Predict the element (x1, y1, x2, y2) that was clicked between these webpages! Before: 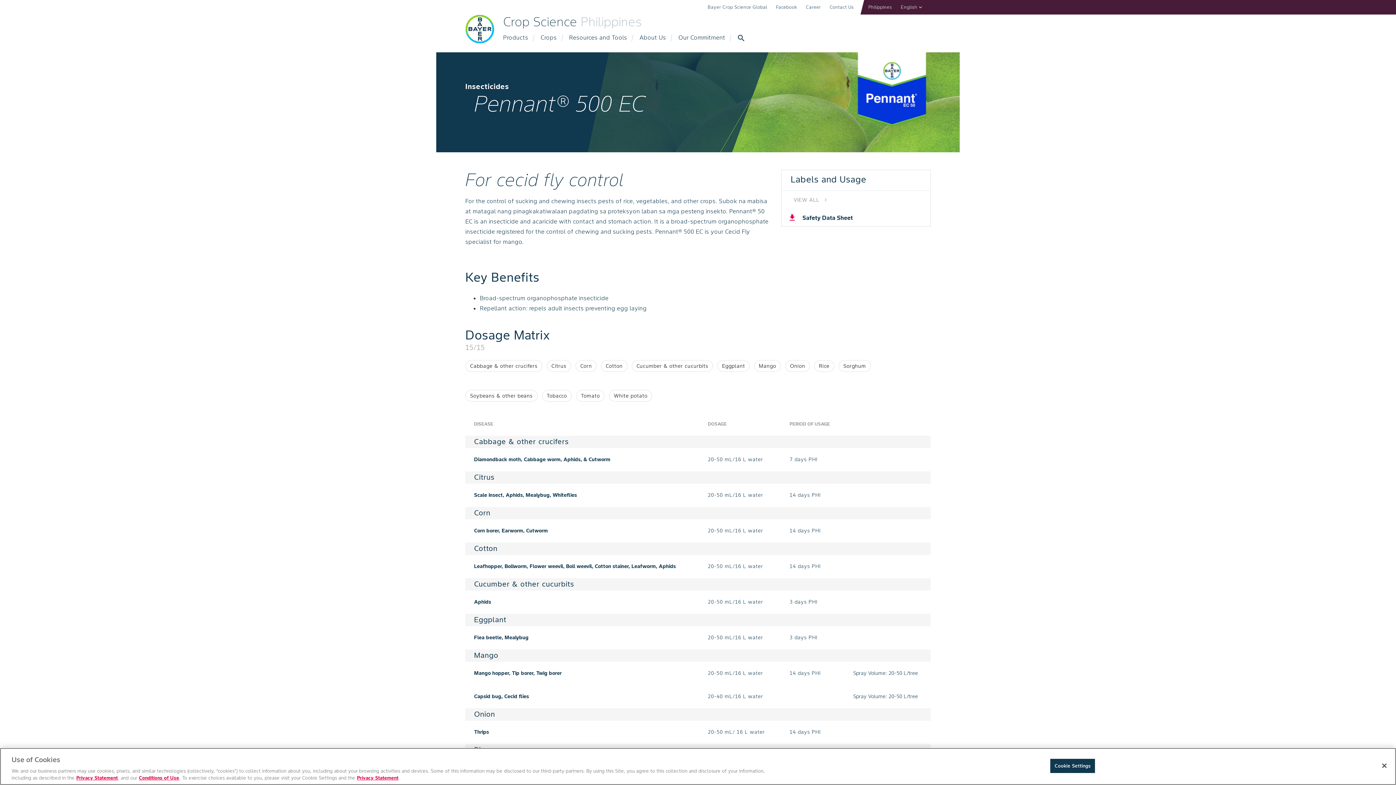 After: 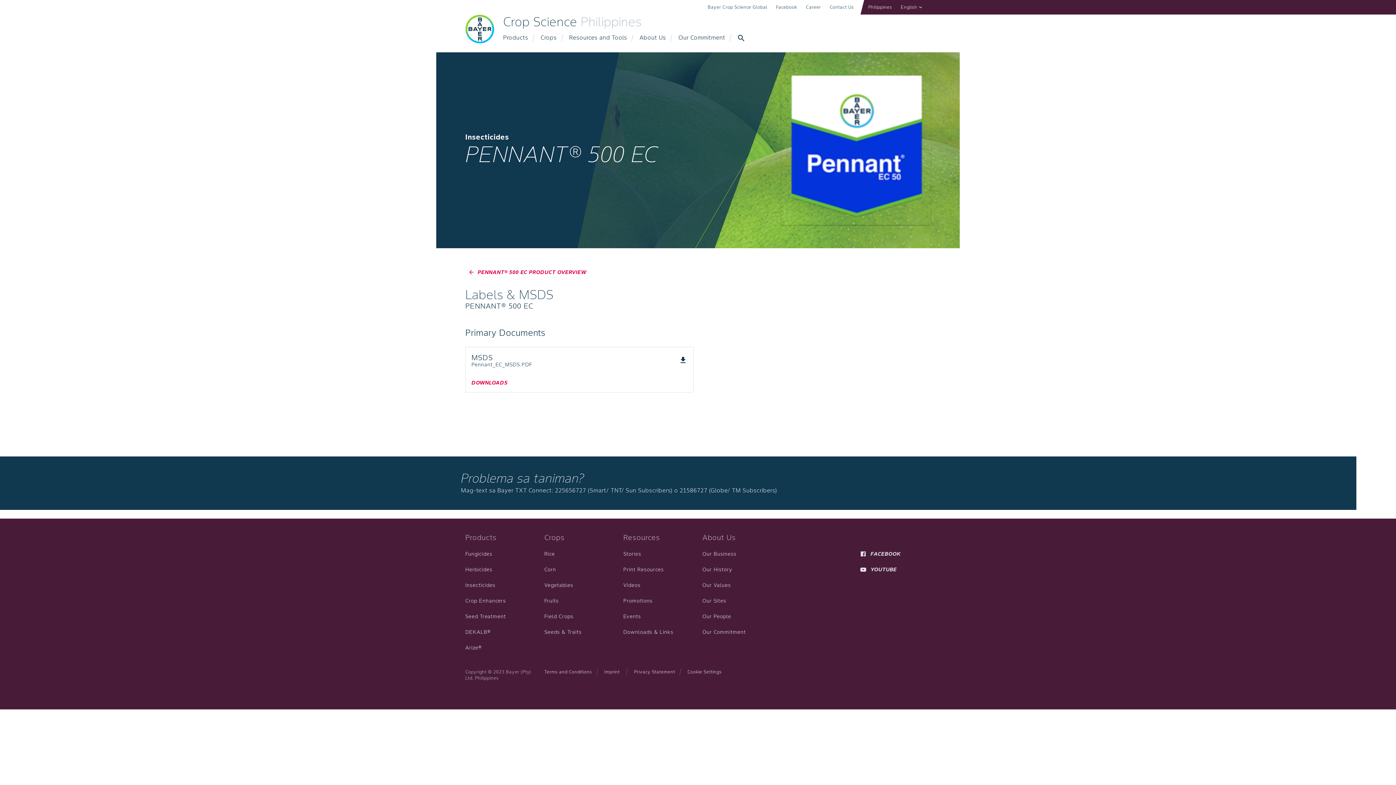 Action: bbox: (790, 193, 830, 206) label: arrow_forward_ios
VIEW ALL